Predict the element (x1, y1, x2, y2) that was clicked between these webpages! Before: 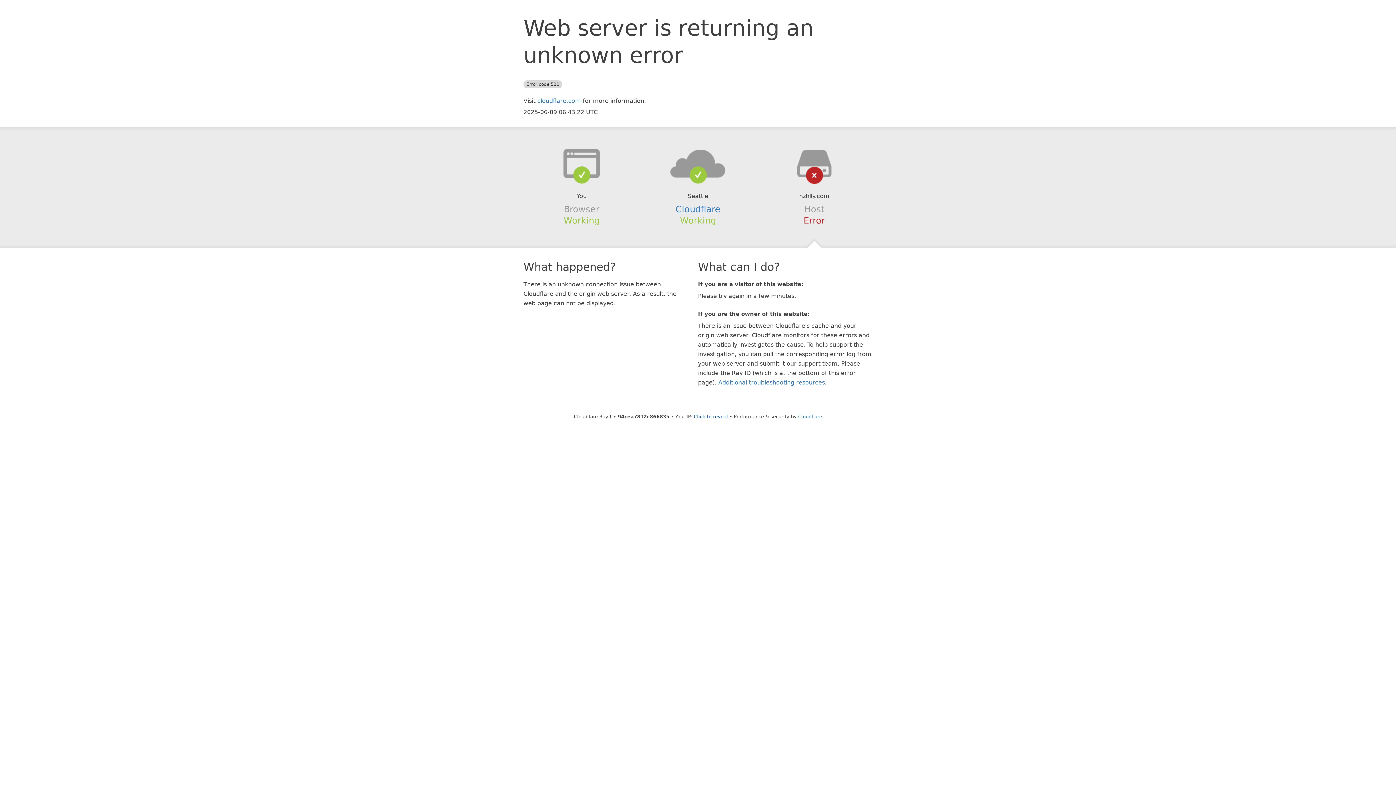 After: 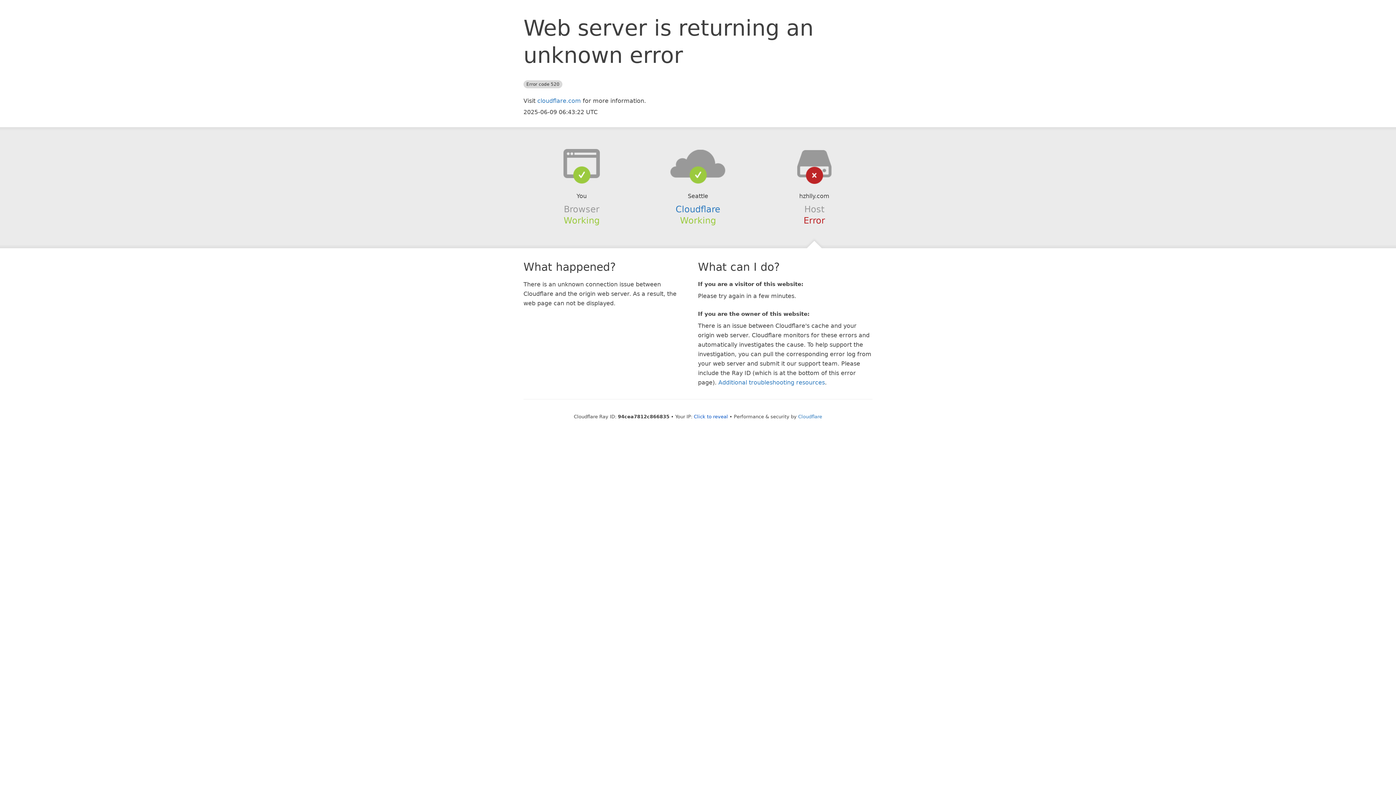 Action: bbox: (639, 148, 756, 178)